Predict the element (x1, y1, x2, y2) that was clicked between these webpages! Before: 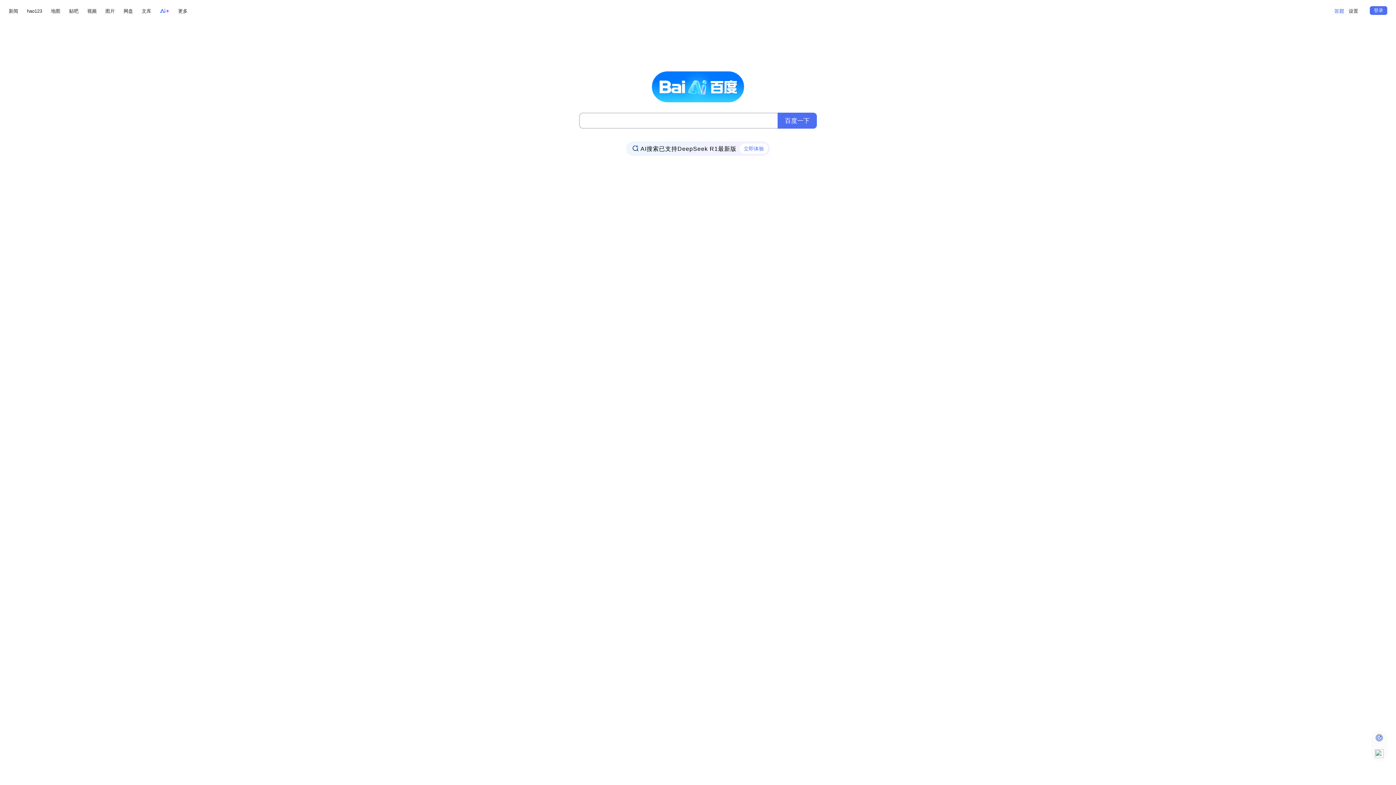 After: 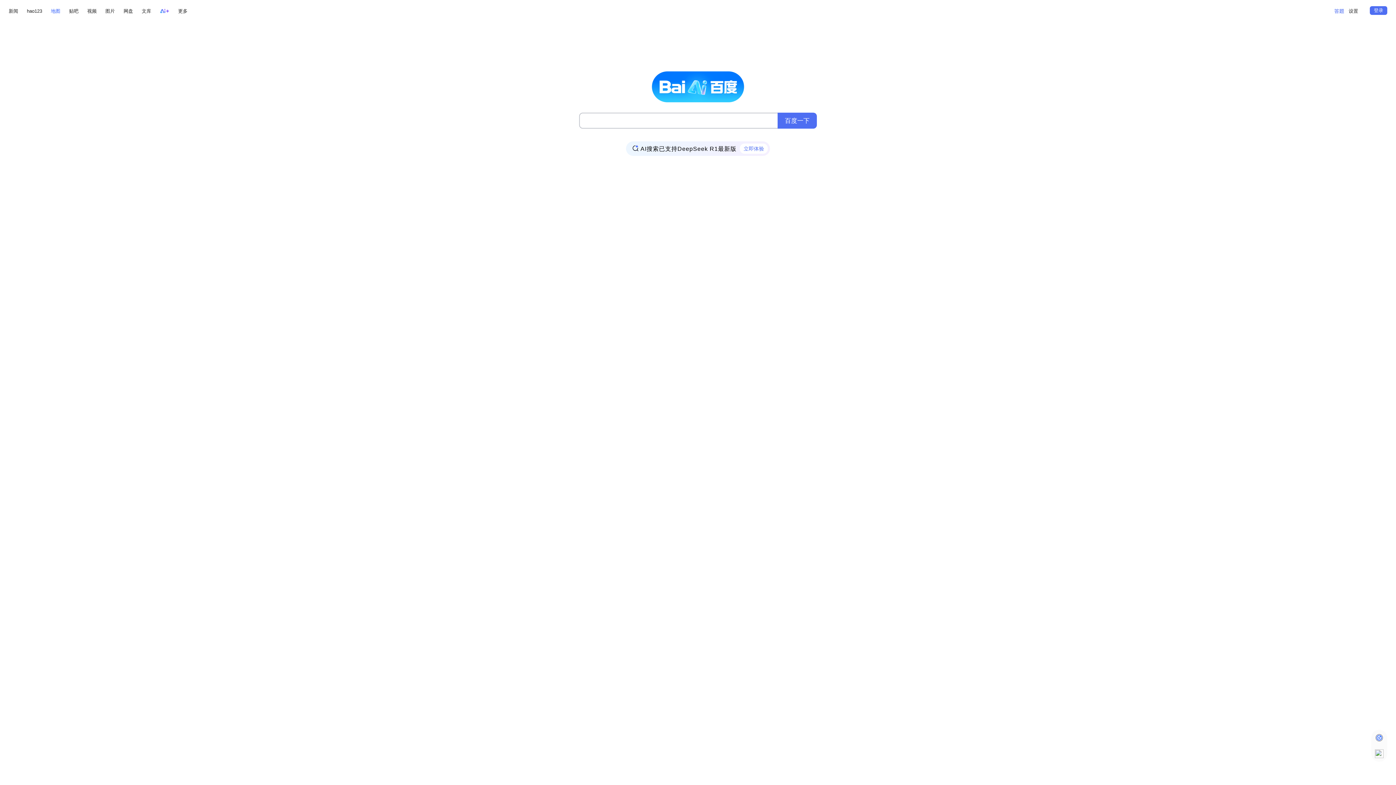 Action: bbox: (50, 6, 60, 15) label: 地图